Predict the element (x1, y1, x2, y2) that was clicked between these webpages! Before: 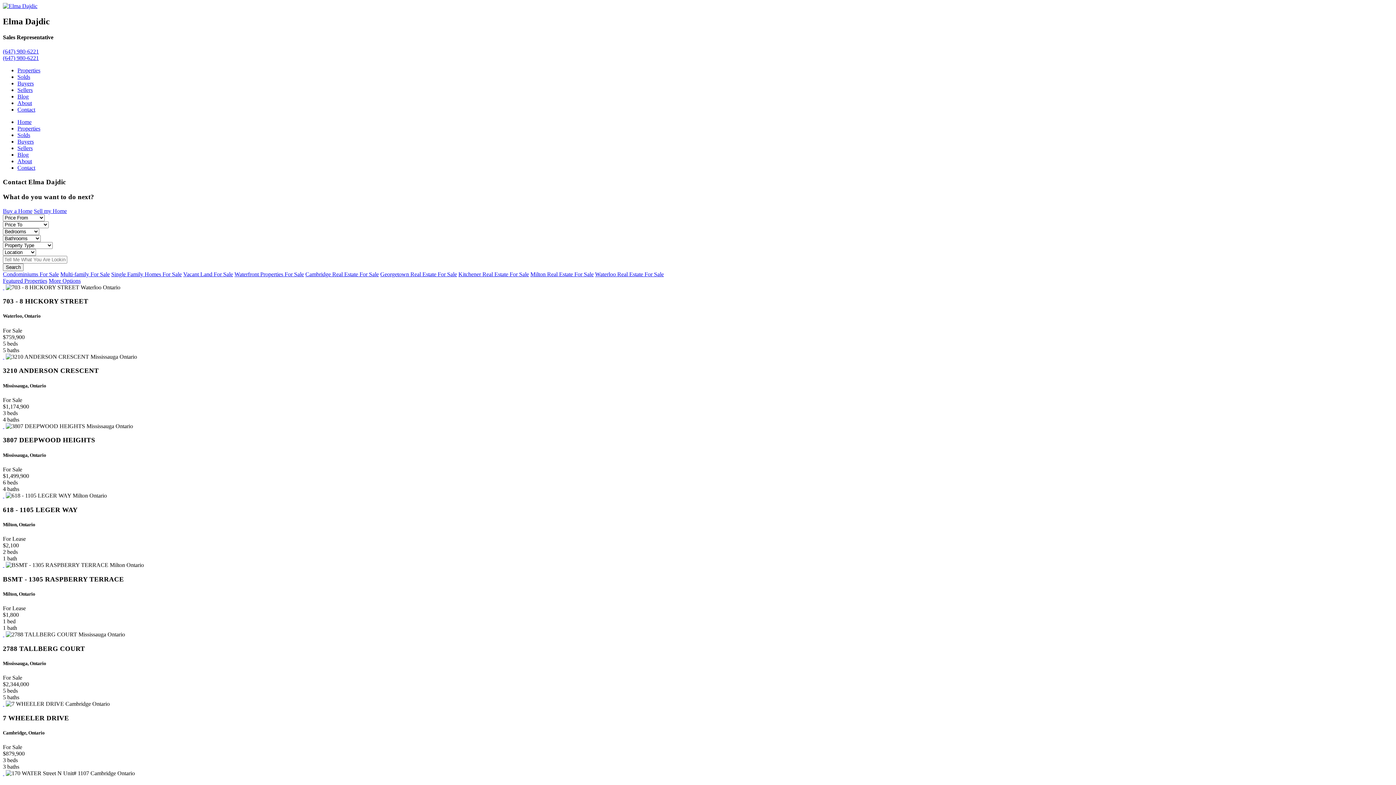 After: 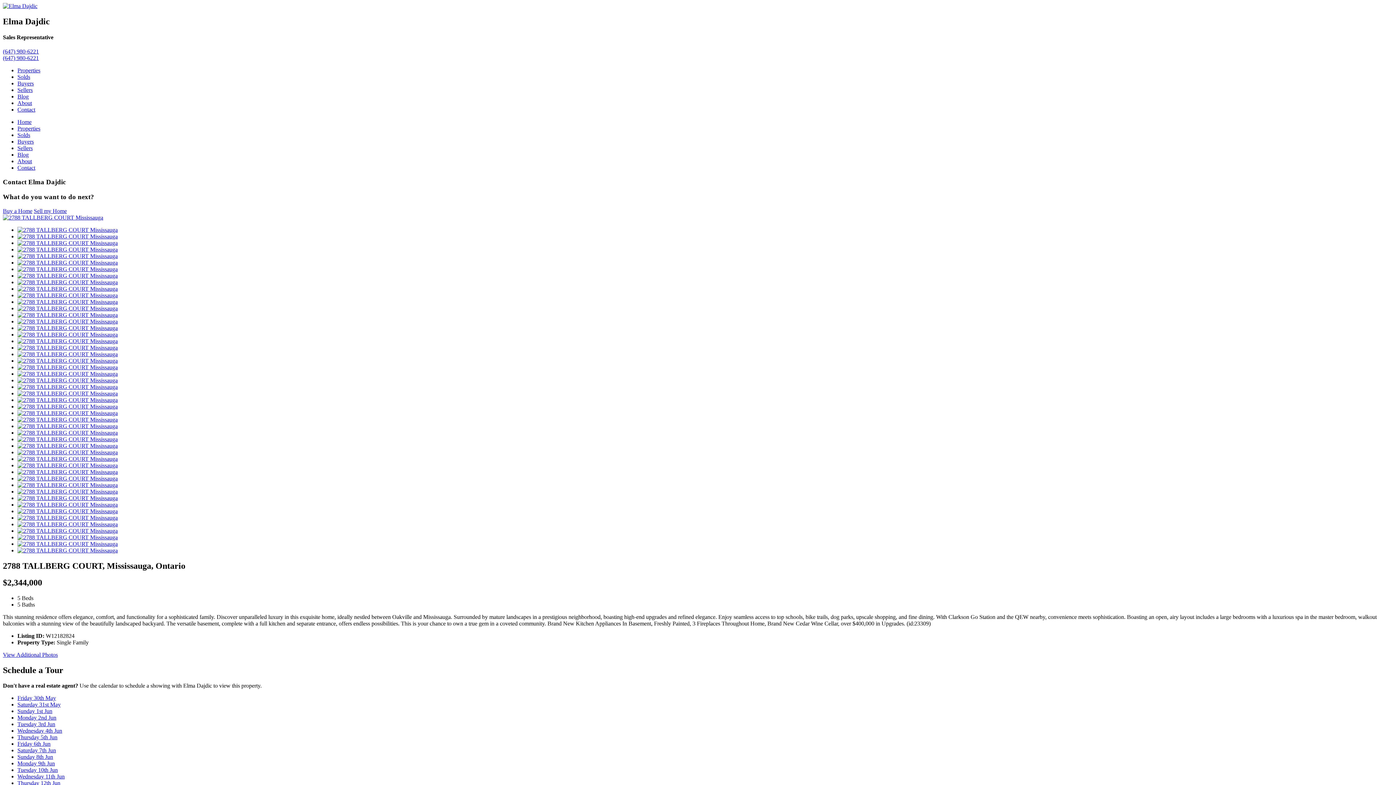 Action: label:   bbox: (2, 631, 4, 637)